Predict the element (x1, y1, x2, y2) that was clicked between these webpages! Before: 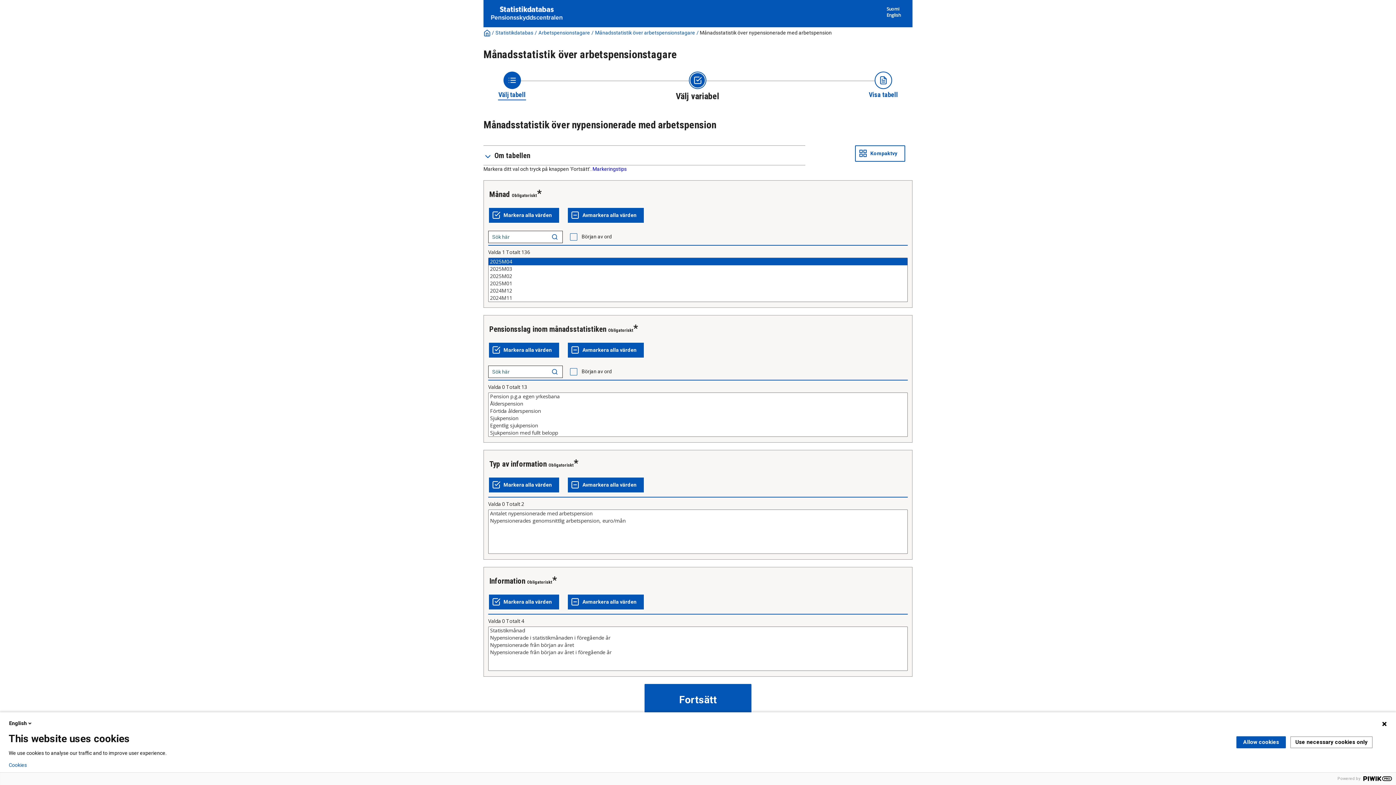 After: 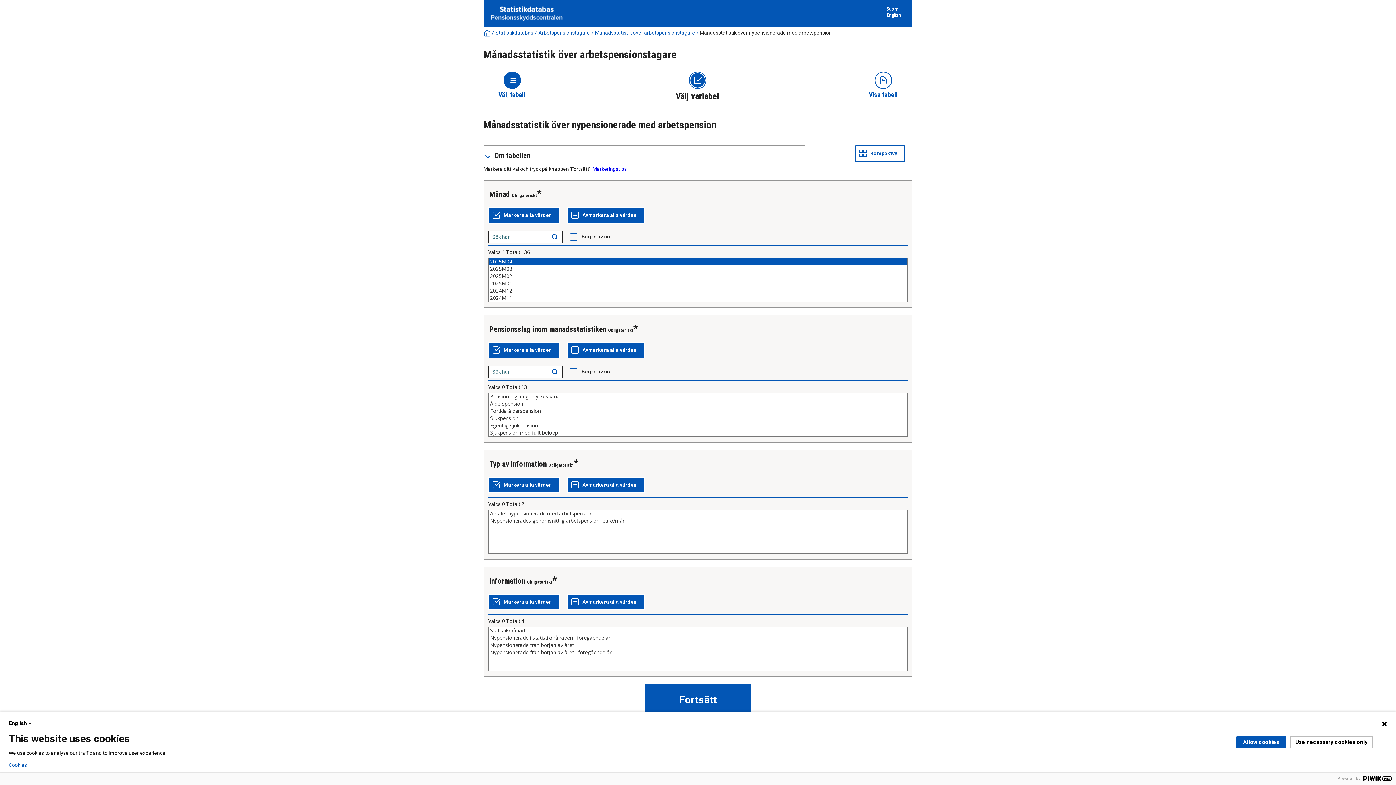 Action: bbox: (869, 71, 898, 98) label: Visa tabell